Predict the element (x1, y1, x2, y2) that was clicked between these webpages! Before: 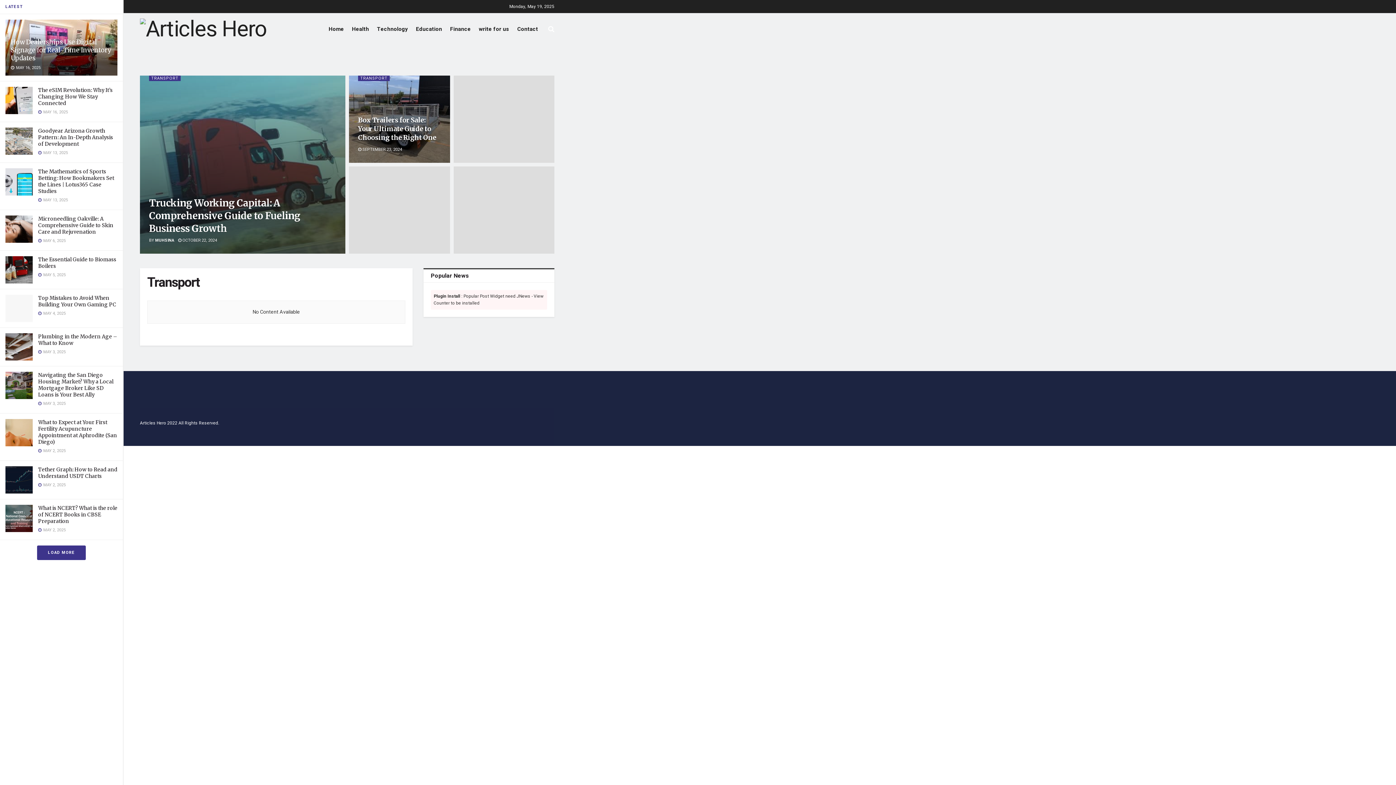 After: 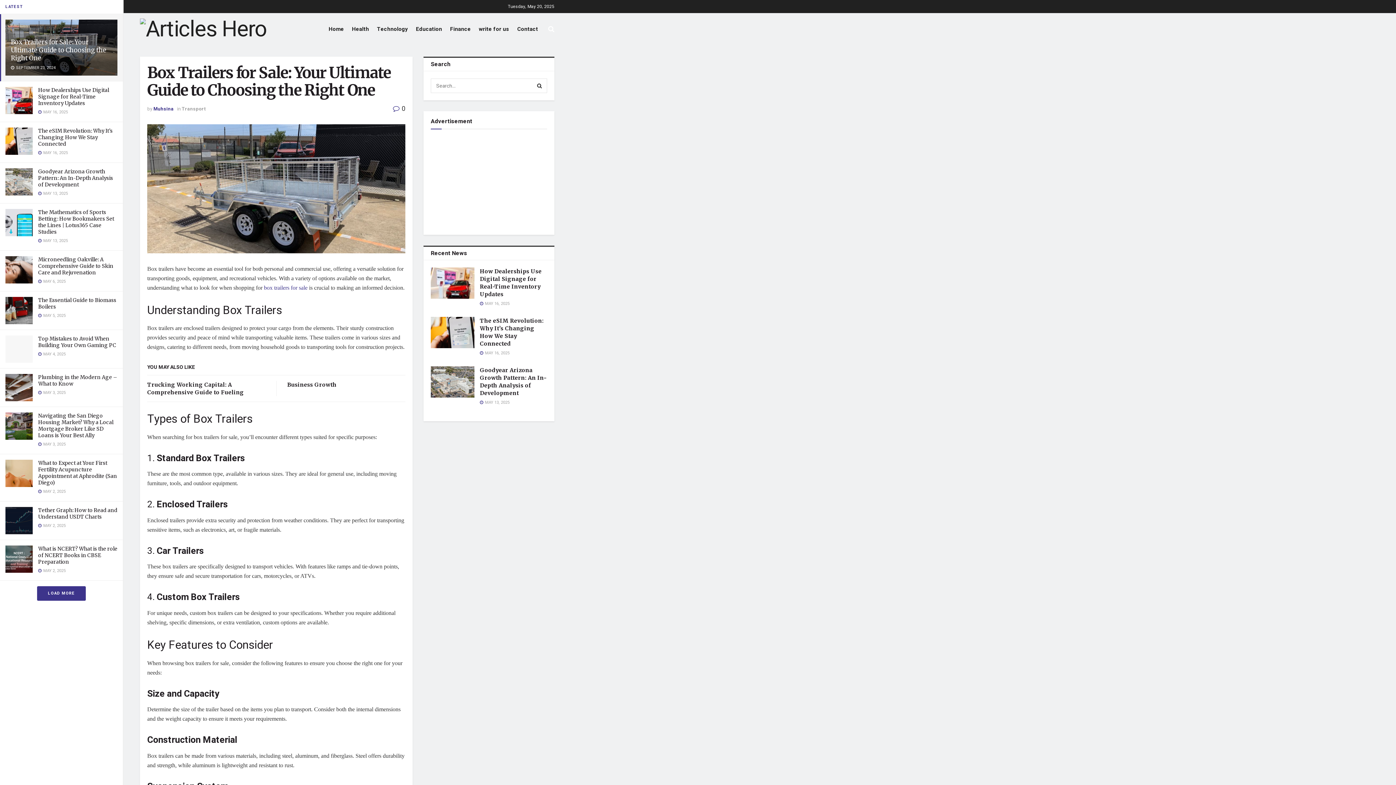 Action: bbox: (358, 116, 436, 141) label: Box Trailers for Sale: Your Ultimate Guide to Choosing the Right One